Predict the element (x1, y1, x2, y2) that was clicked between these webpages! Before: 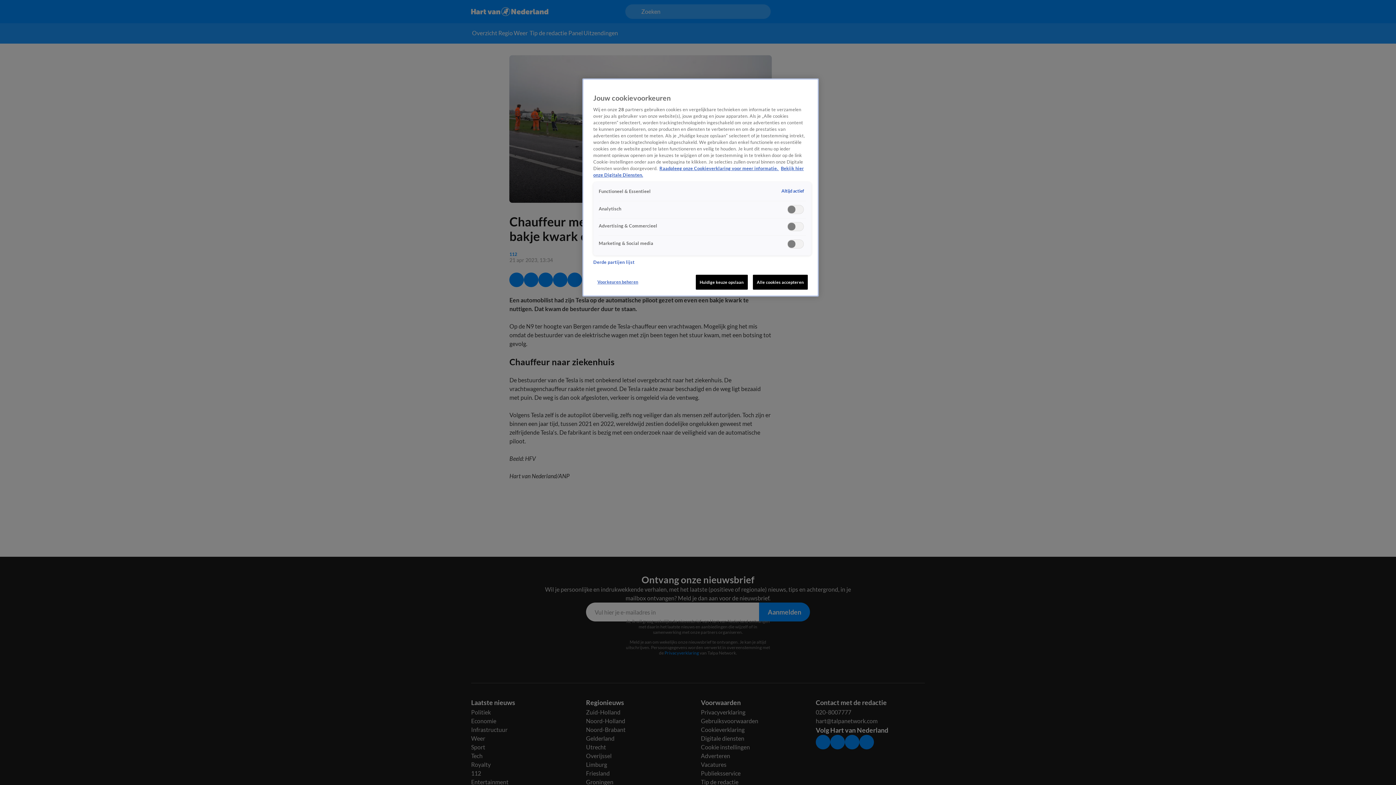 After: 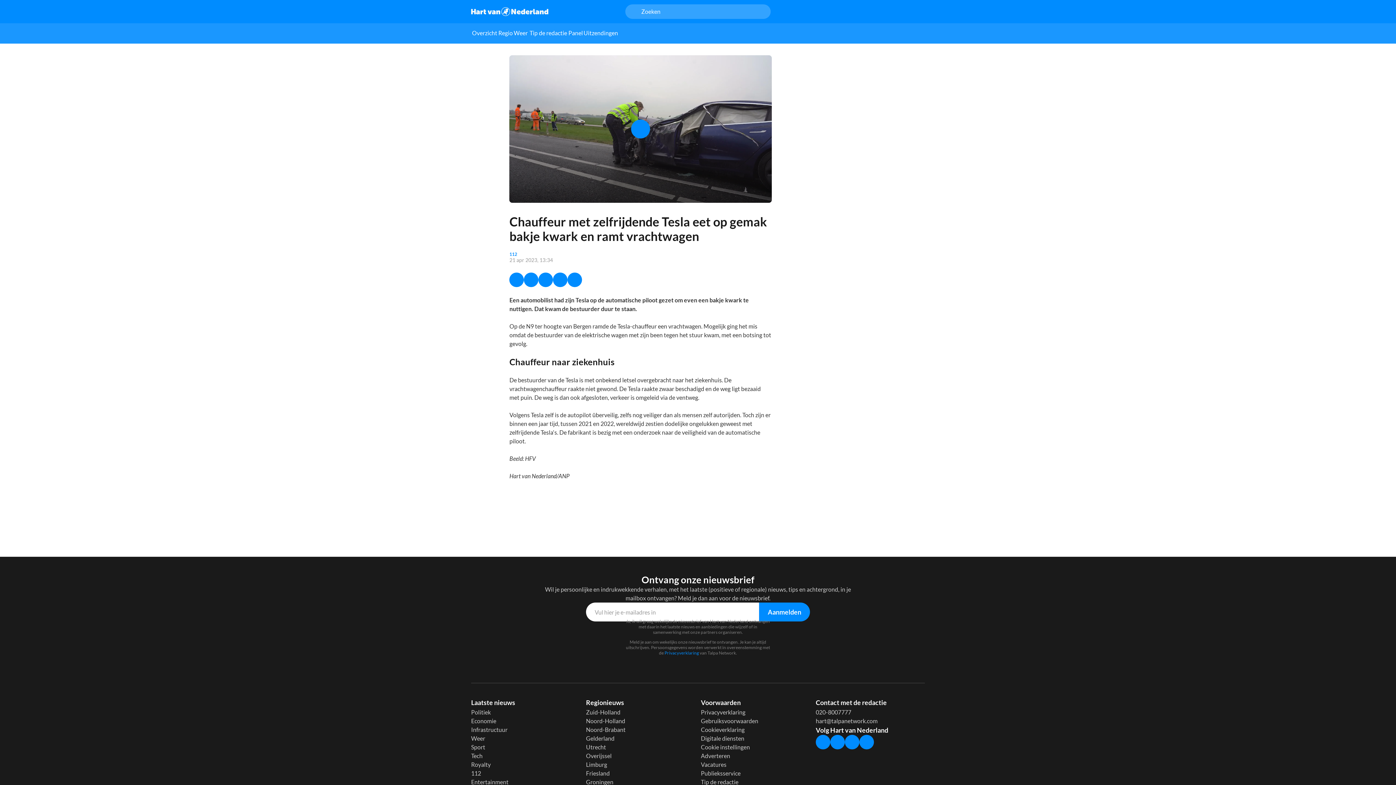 Action: label: Alle cookies accepteren bbox: (753, 274, 808, 289)